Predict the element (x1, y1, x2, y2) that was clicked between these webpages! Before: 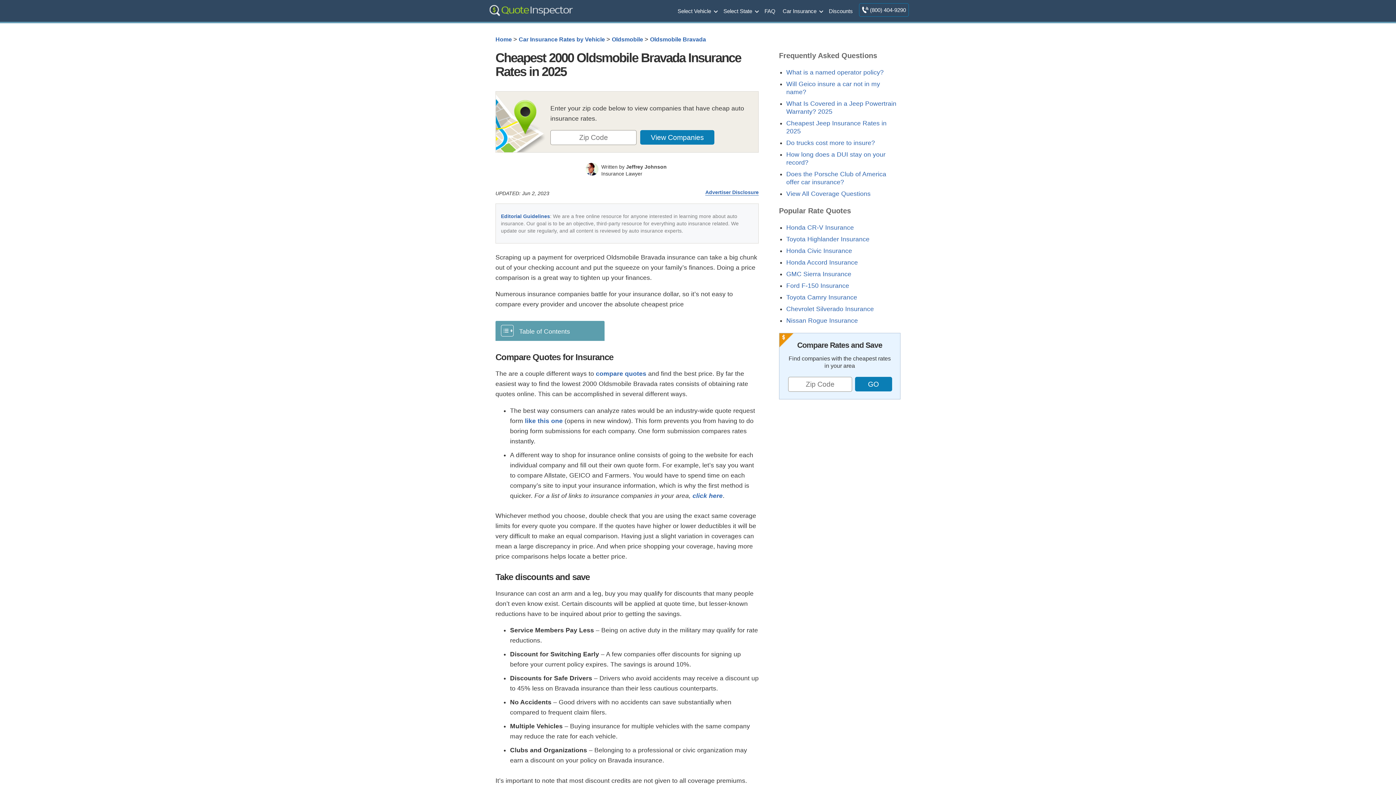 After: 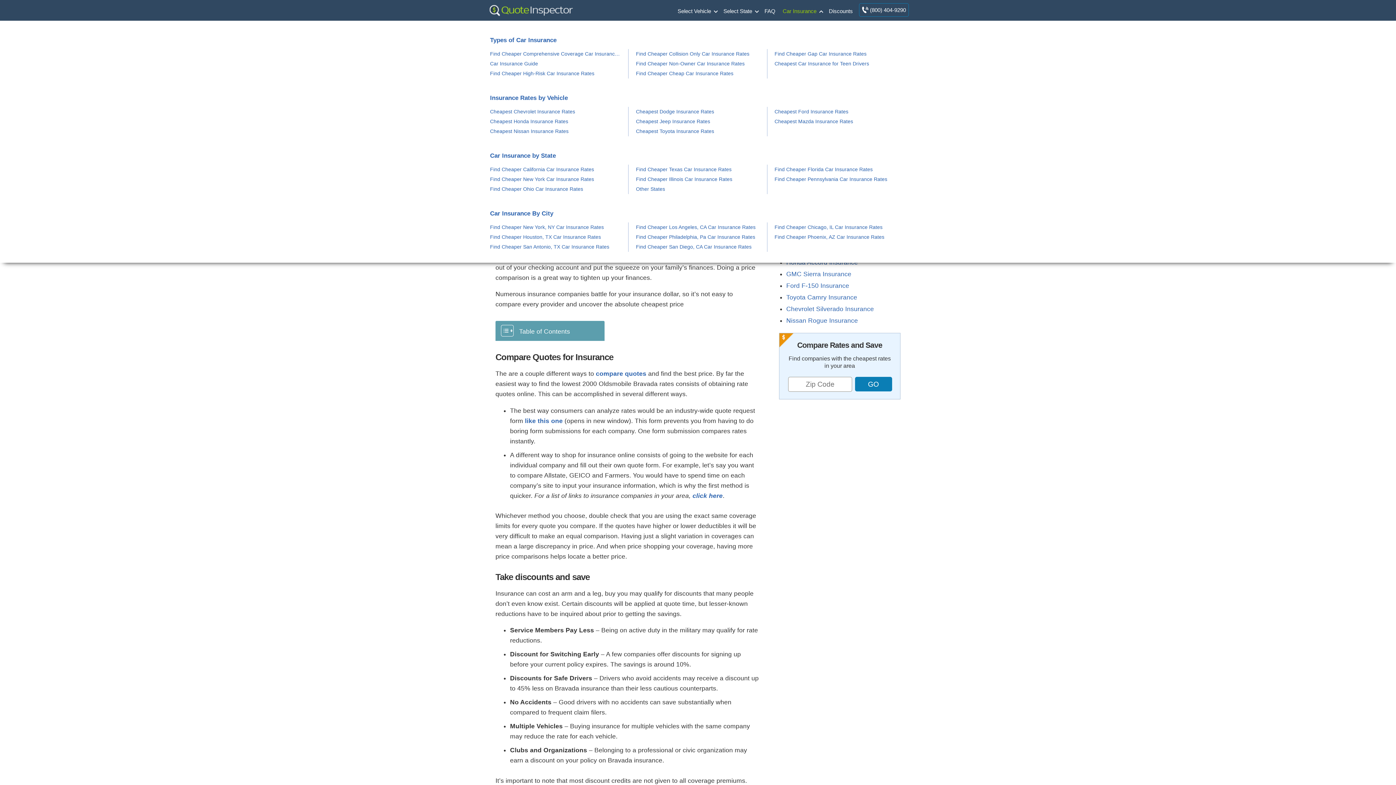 Action: bbox: (779, 0, 825, 20) label: Car Insurance